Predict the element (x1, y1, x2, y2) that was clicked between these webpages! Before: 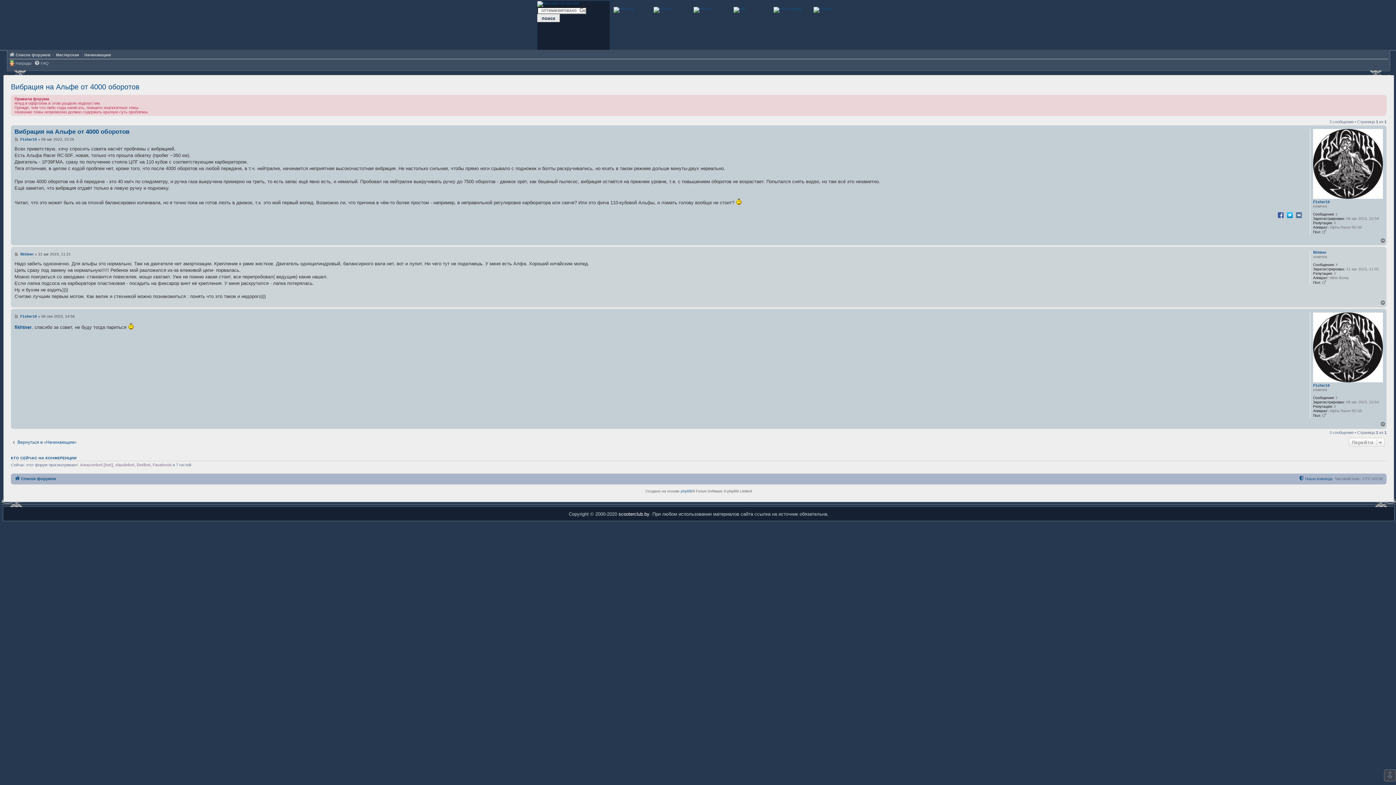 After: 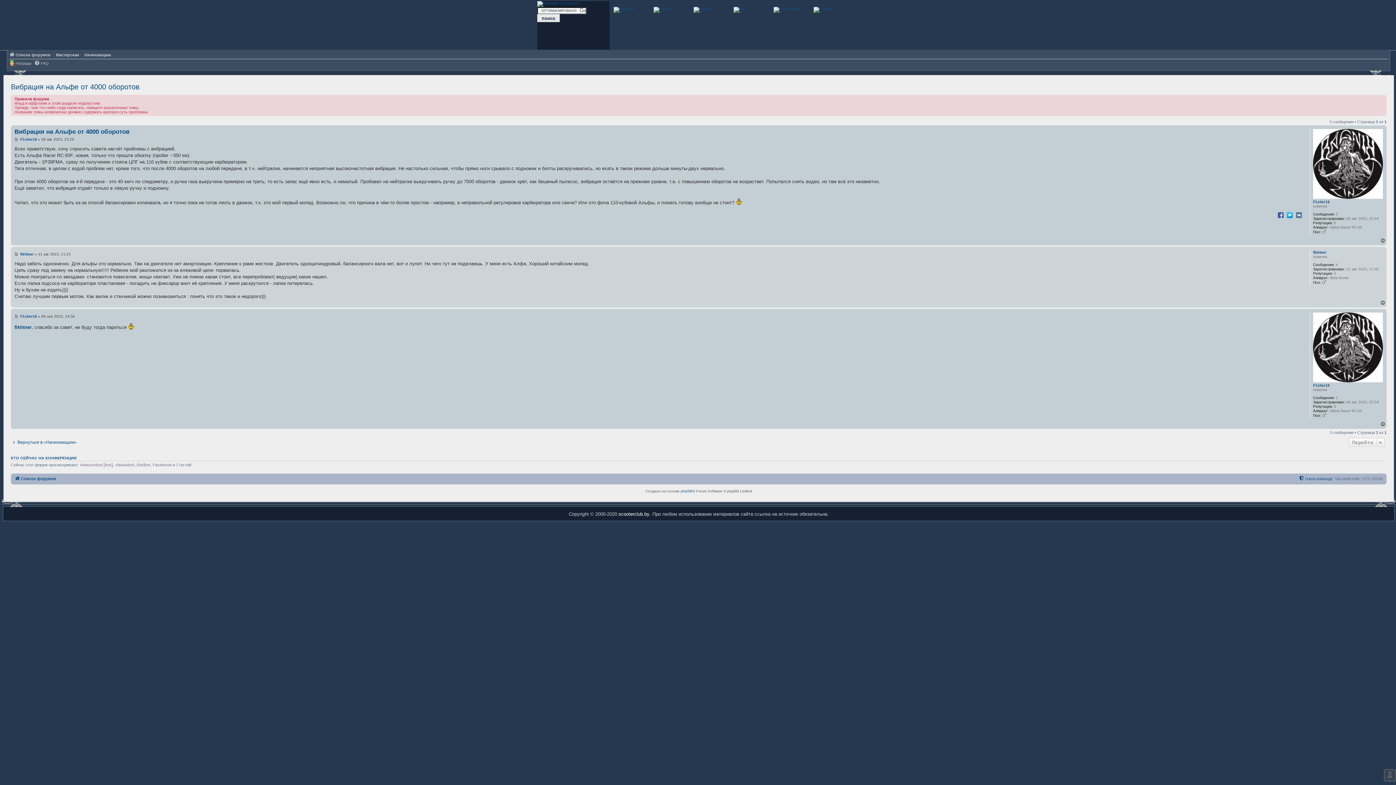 Action: bbox: (1295, 211, 1303, 218)